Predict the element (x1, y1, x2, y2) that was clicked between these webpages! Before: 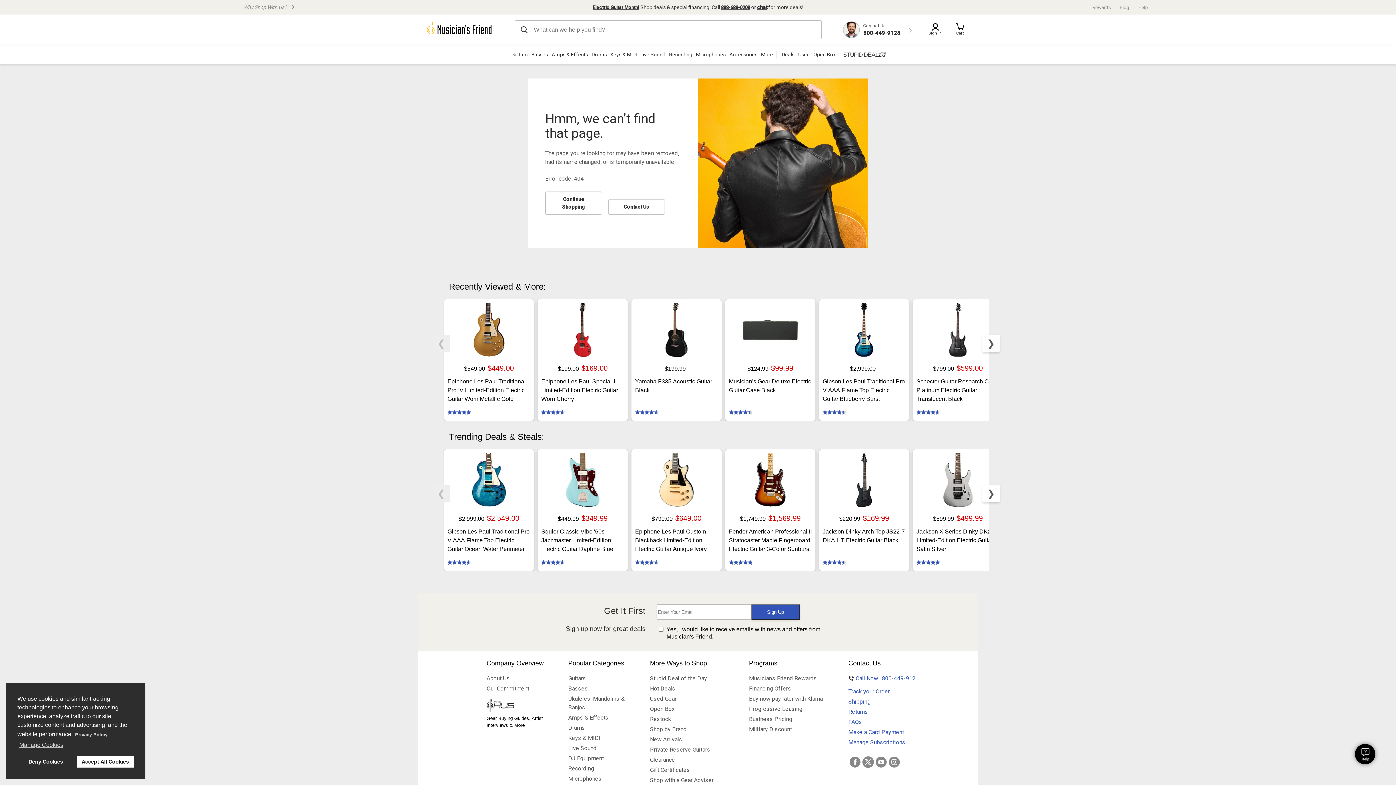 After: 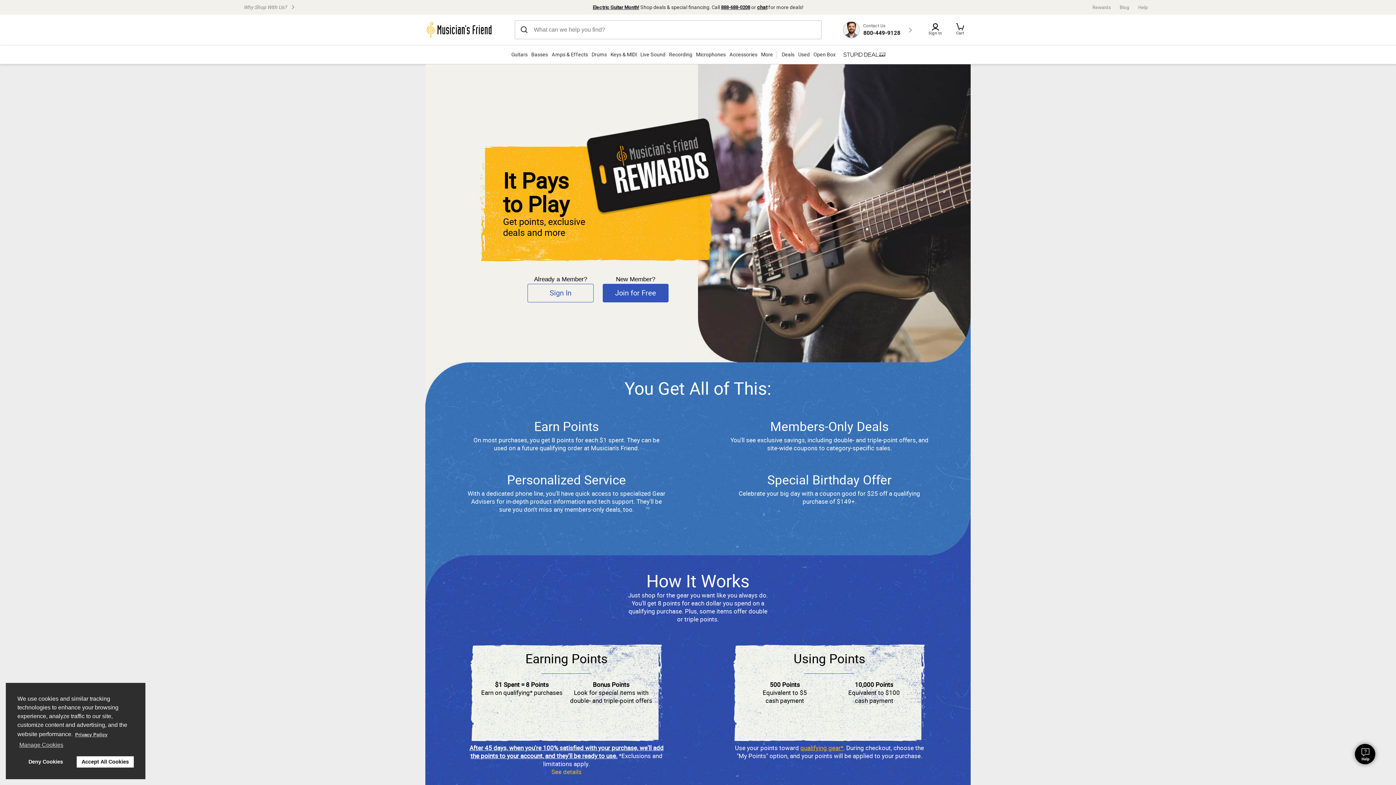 Action: bbox: (1088, 3, 1115, 10) label: Musician